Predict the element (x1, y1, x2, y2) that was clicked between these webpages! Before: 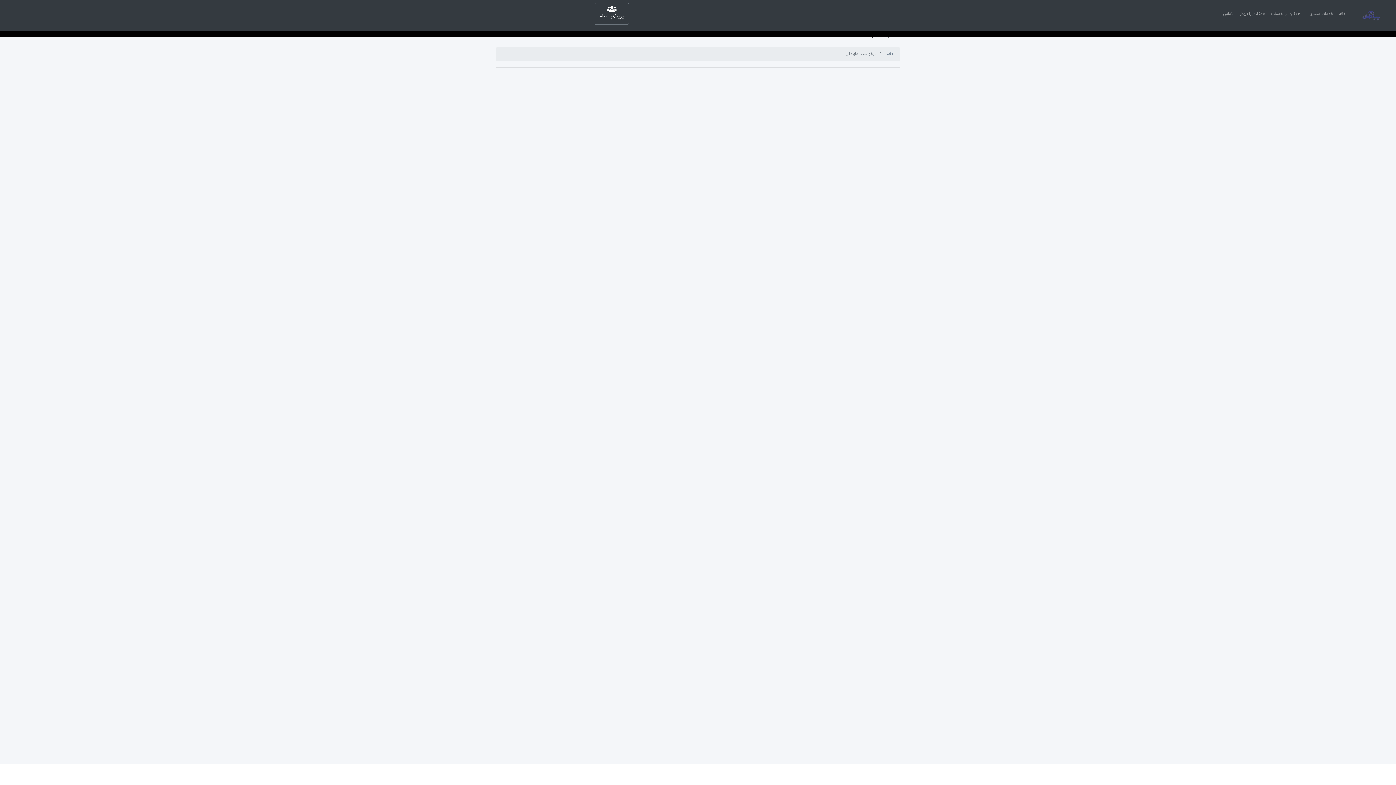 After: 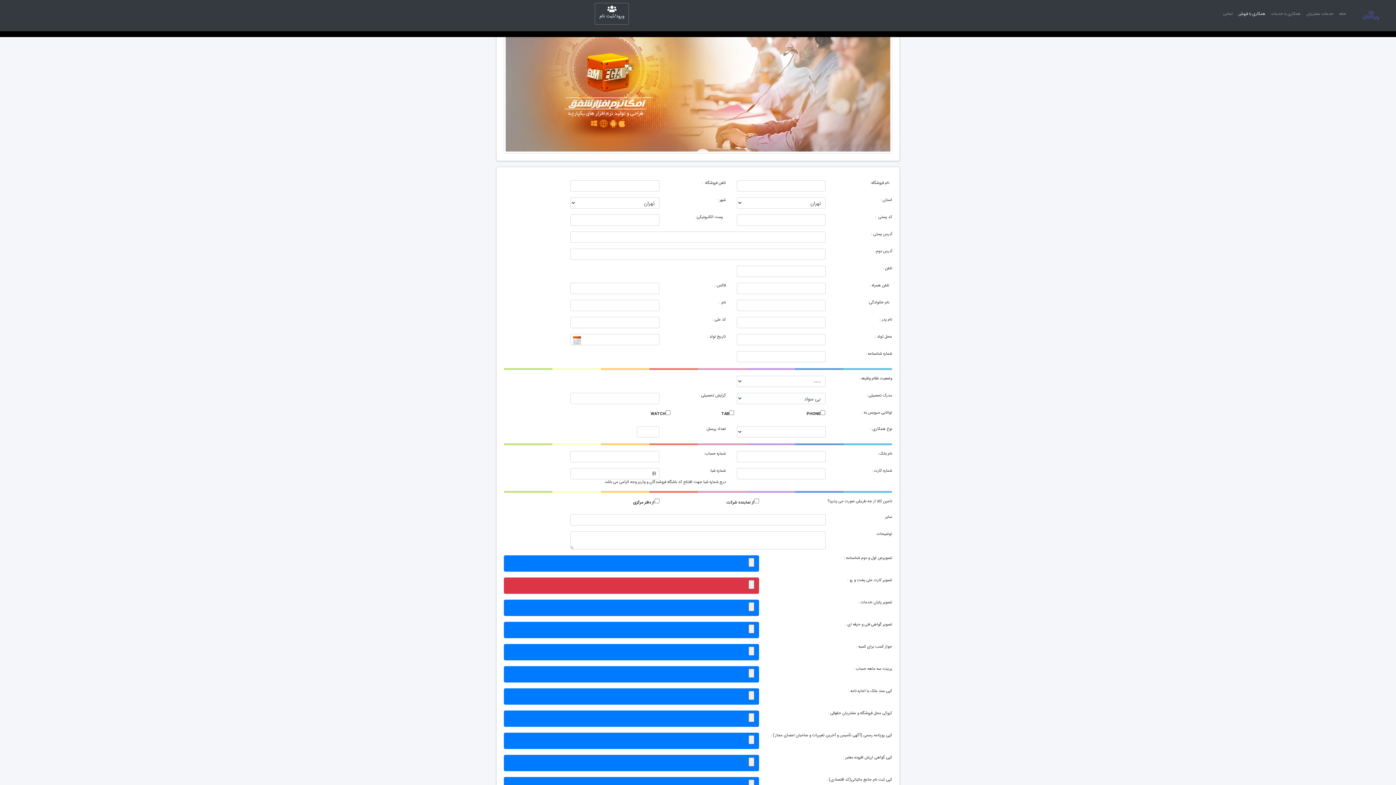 Action: bbox: (1235, 8, 1268, 22) label: همکاری با فروش